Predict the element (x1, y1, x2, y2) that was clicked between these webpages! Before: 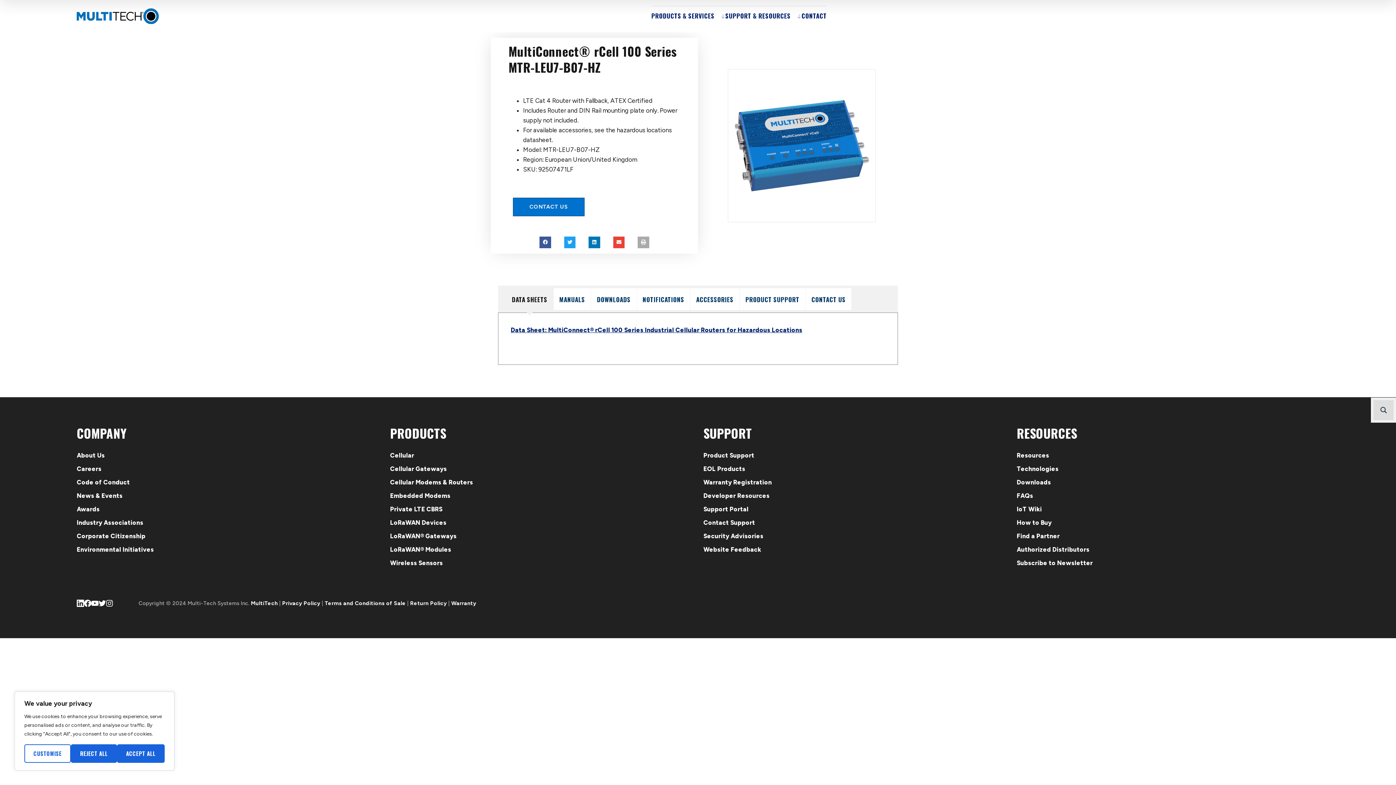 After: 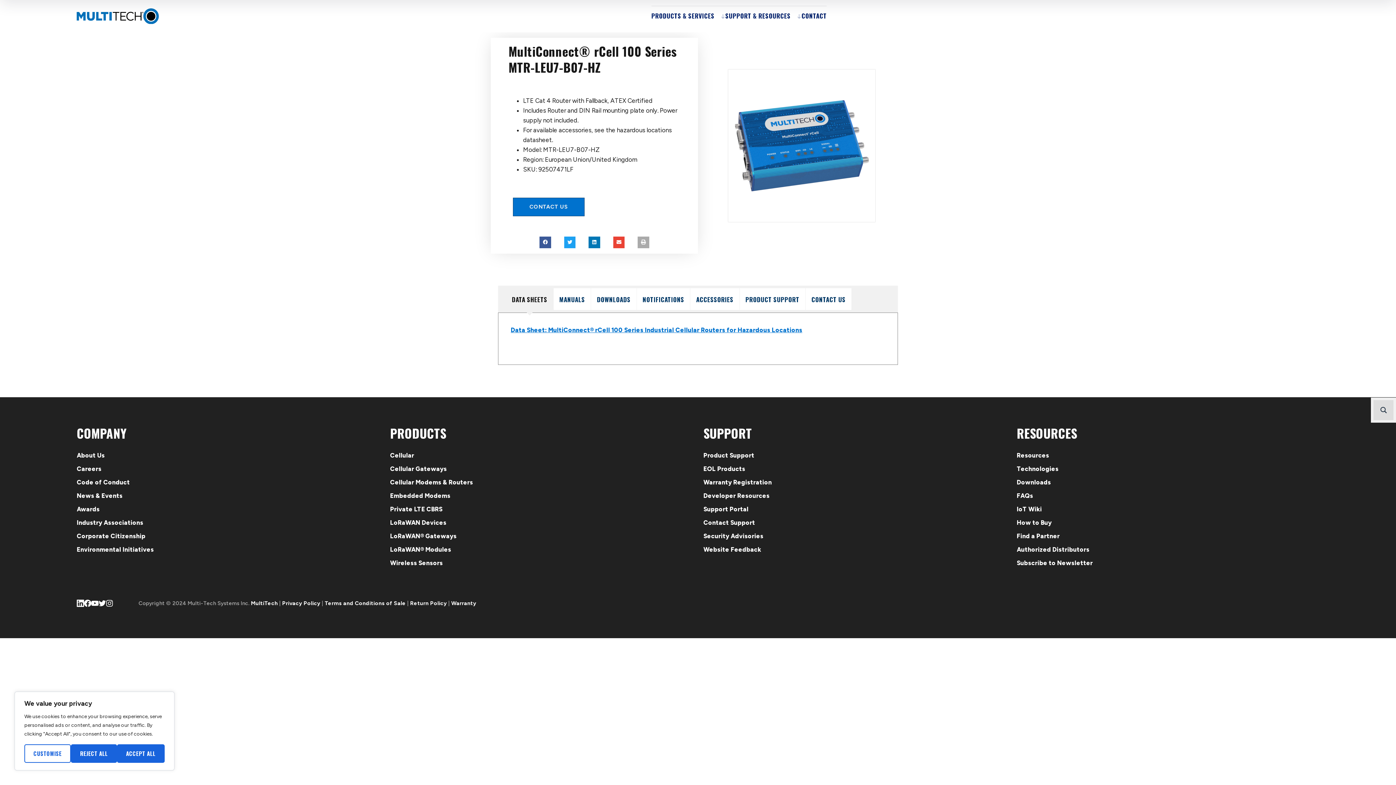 Action: bbox: (510, 326, 802, 333) label: Data Sheet: MultiConnect® rCell 100 Series Industrial Cellular Routers for Hazardous Locations